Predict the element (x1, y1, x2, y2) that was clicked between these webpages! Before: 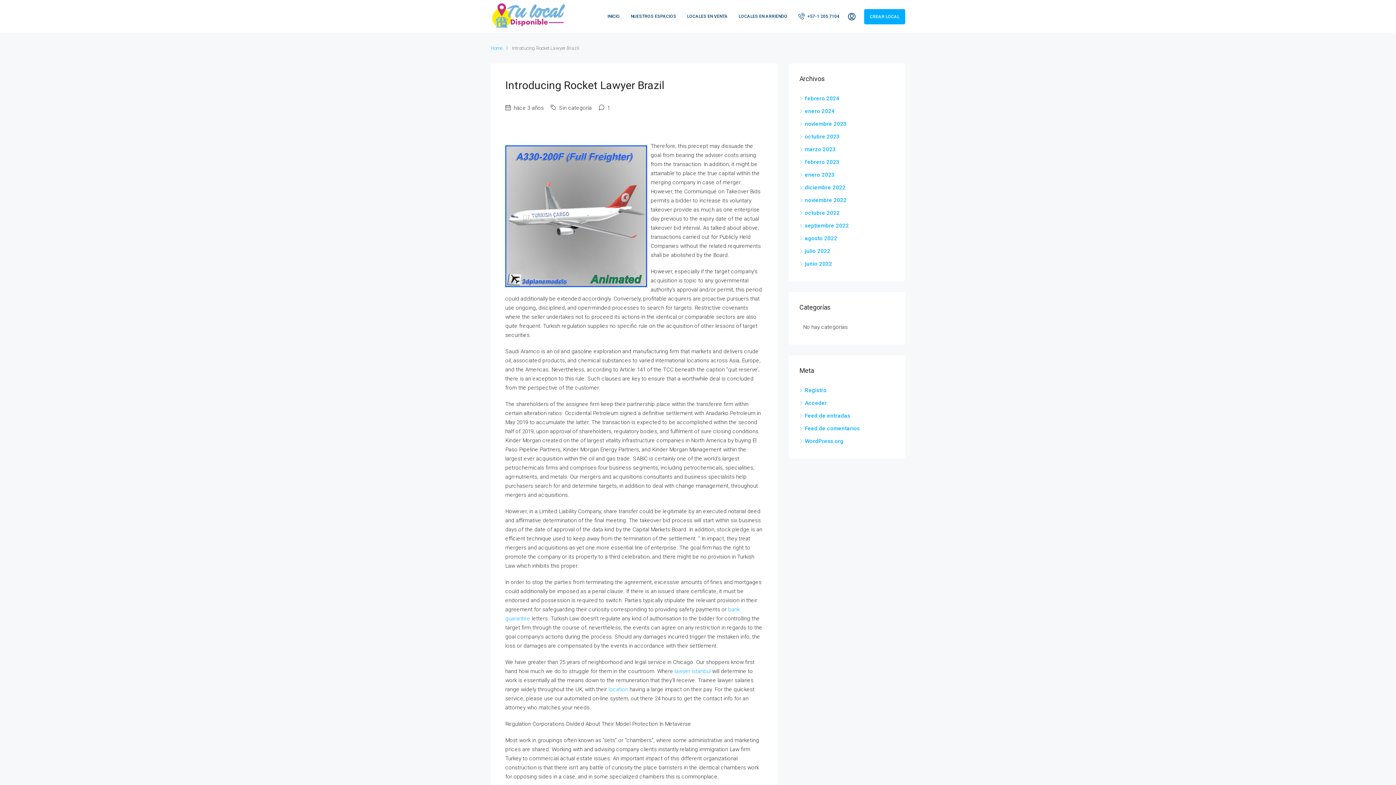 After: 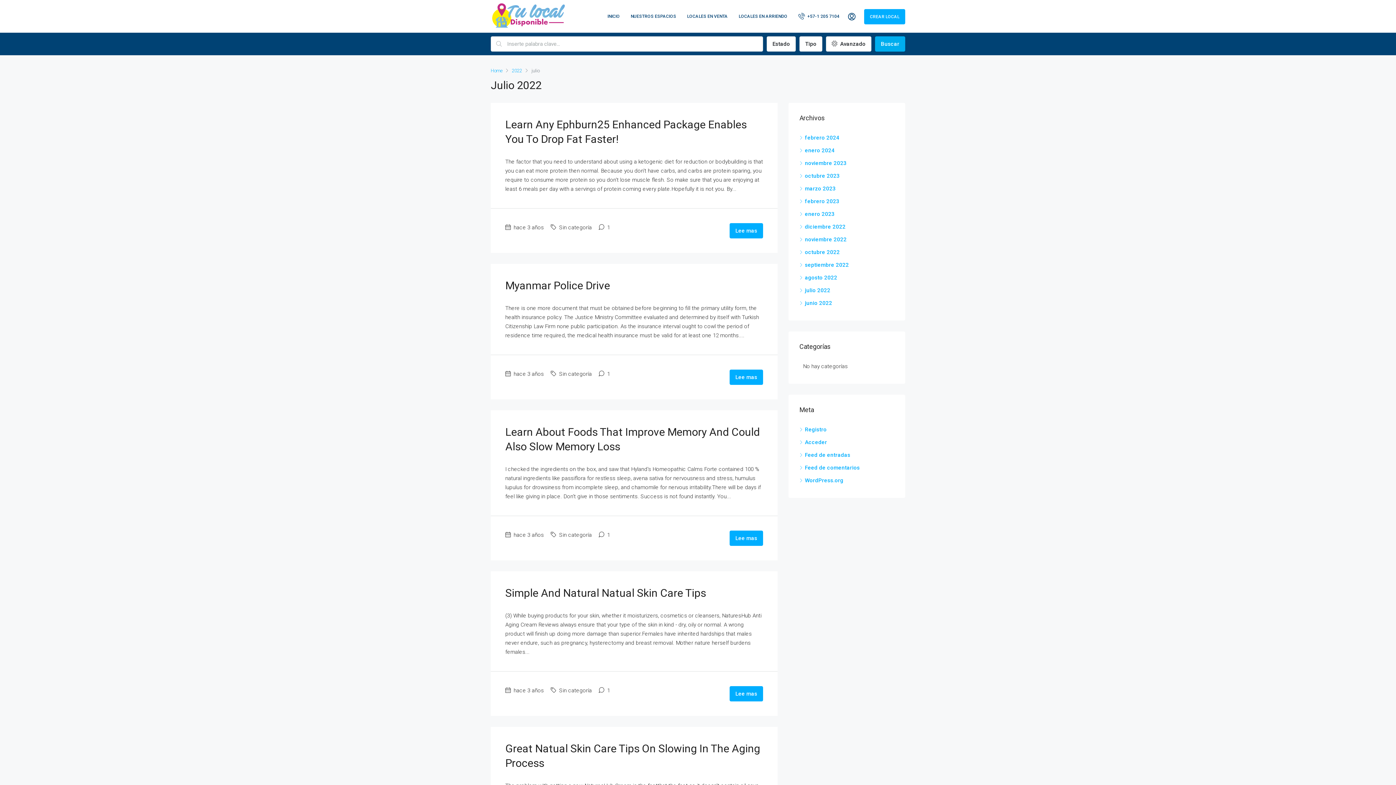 Action: label: julio 2022 bbox: (799, 248, 830, 254)